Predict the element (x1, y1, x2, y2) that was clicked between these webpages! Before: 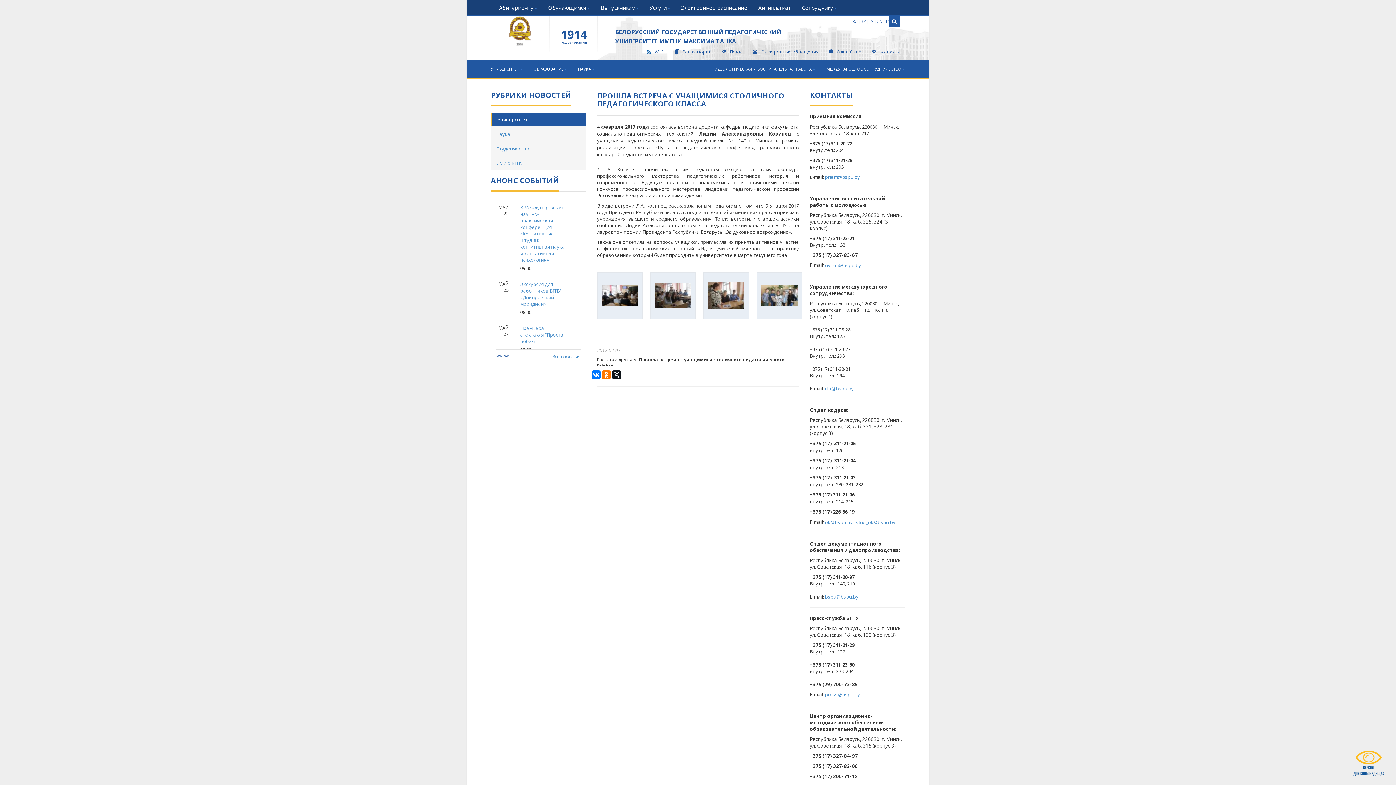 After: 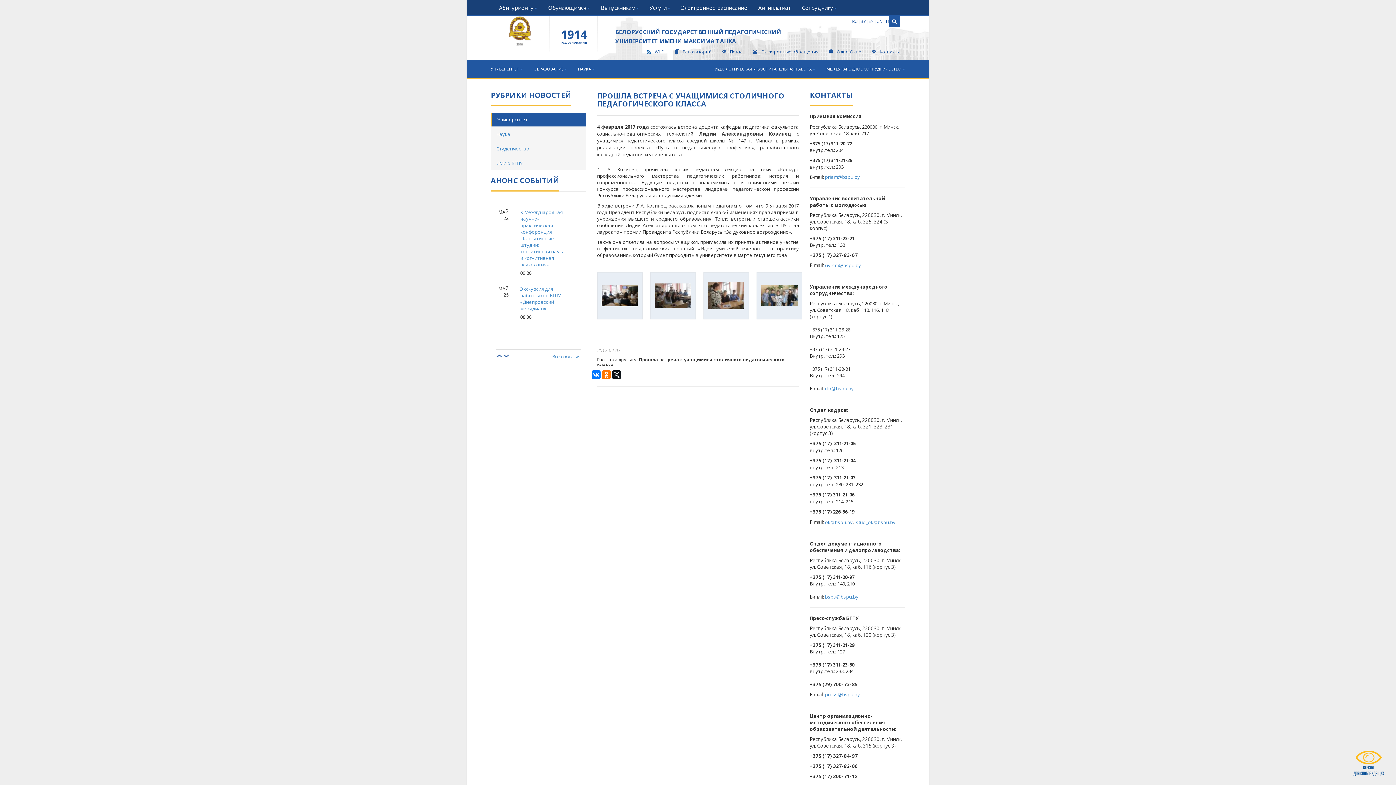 Action: bbox: (496, 353, 502, 357) label:  